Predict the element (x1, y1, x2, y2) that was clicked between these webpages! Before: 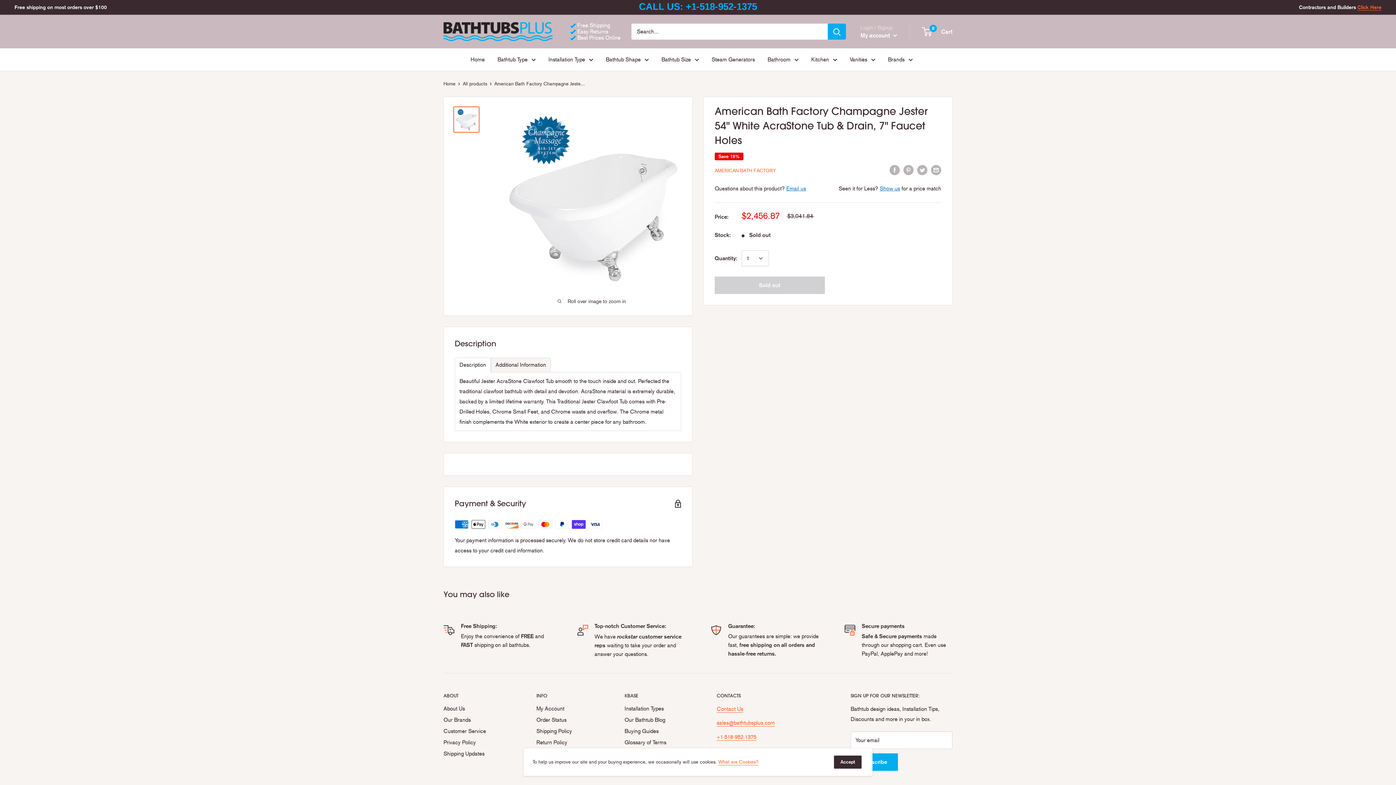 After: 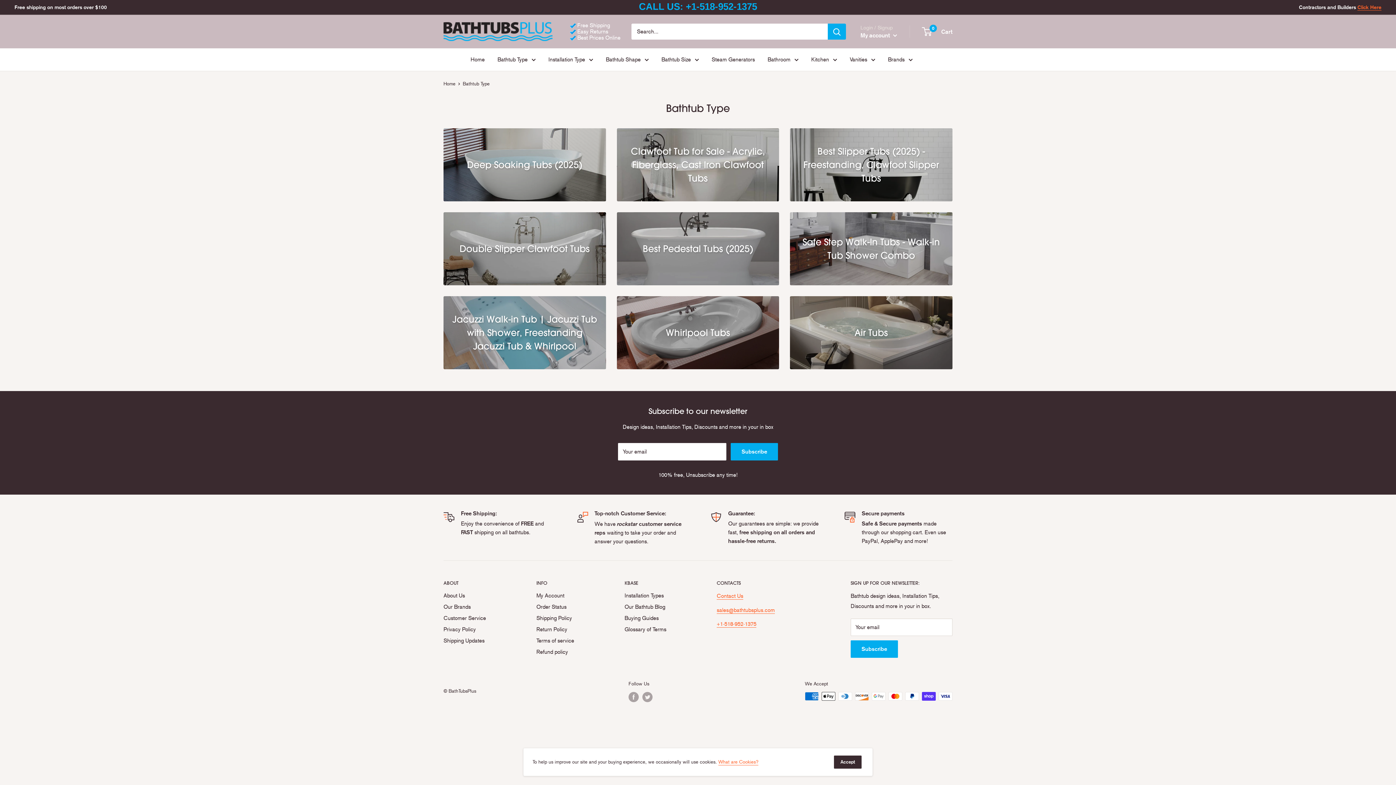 Action: label: Bathtub Type bbox: (497, 54, 535, 64)